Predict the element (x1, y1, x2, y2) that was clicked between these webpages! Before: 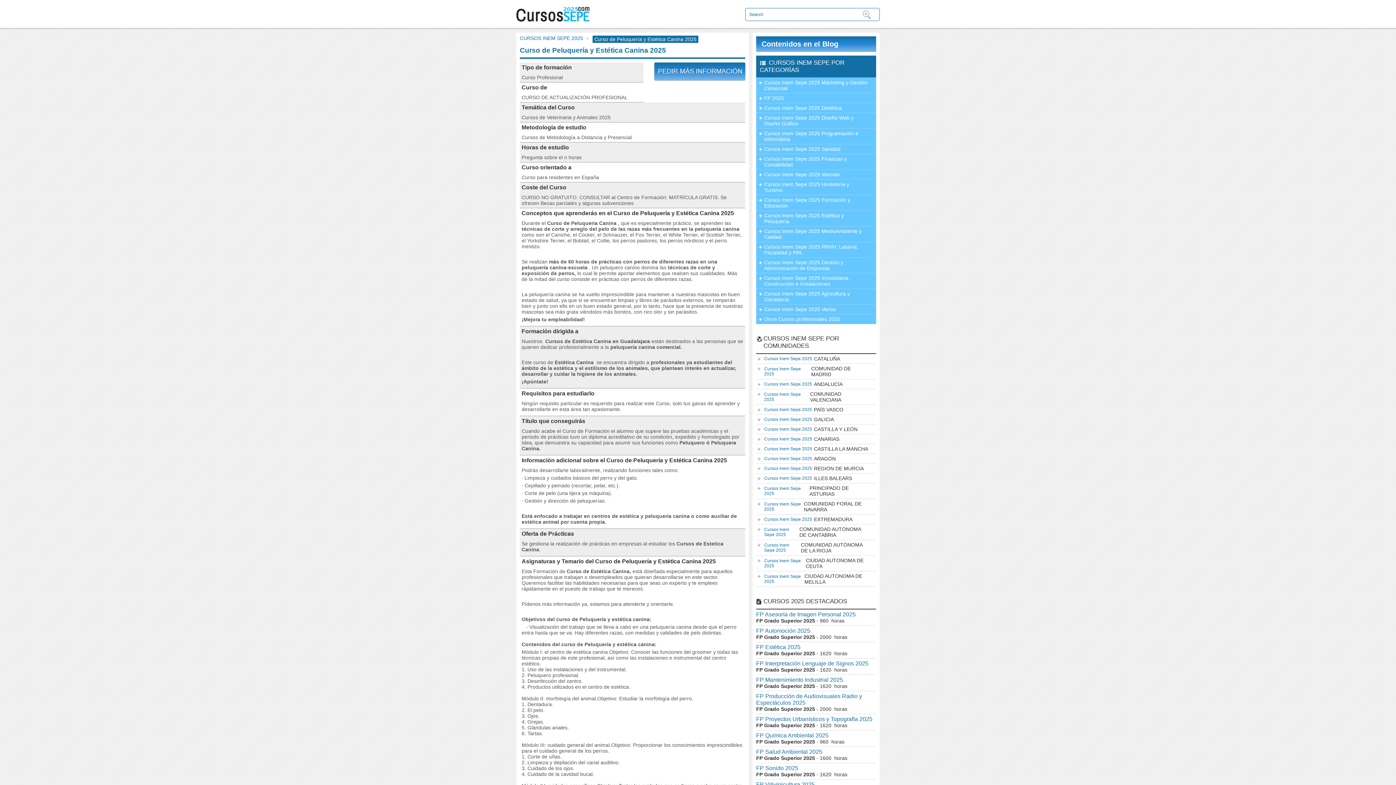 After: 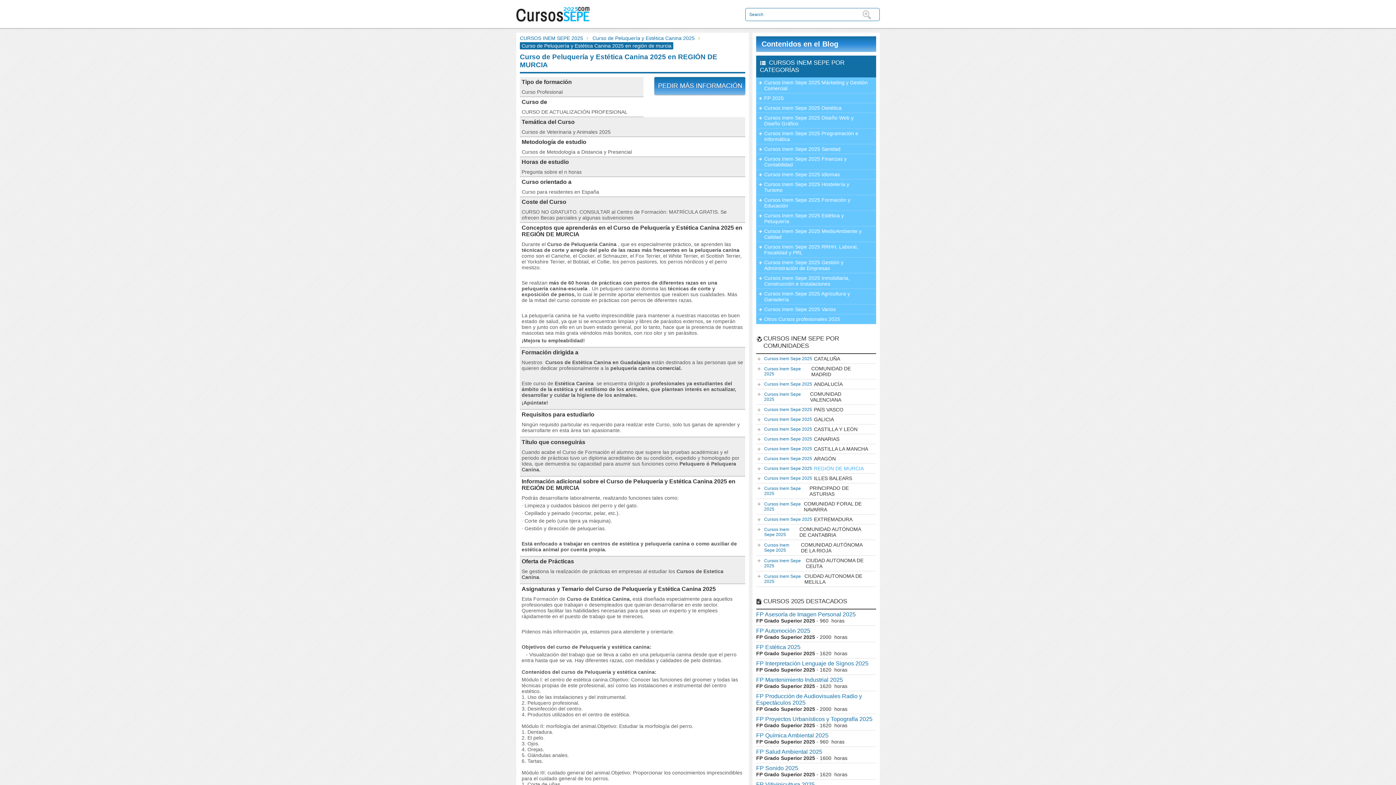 Action: label: Cursos Inem Sepe 2025
REGIÓN DE MURCIA bbox: (756, 464, 876, 473)